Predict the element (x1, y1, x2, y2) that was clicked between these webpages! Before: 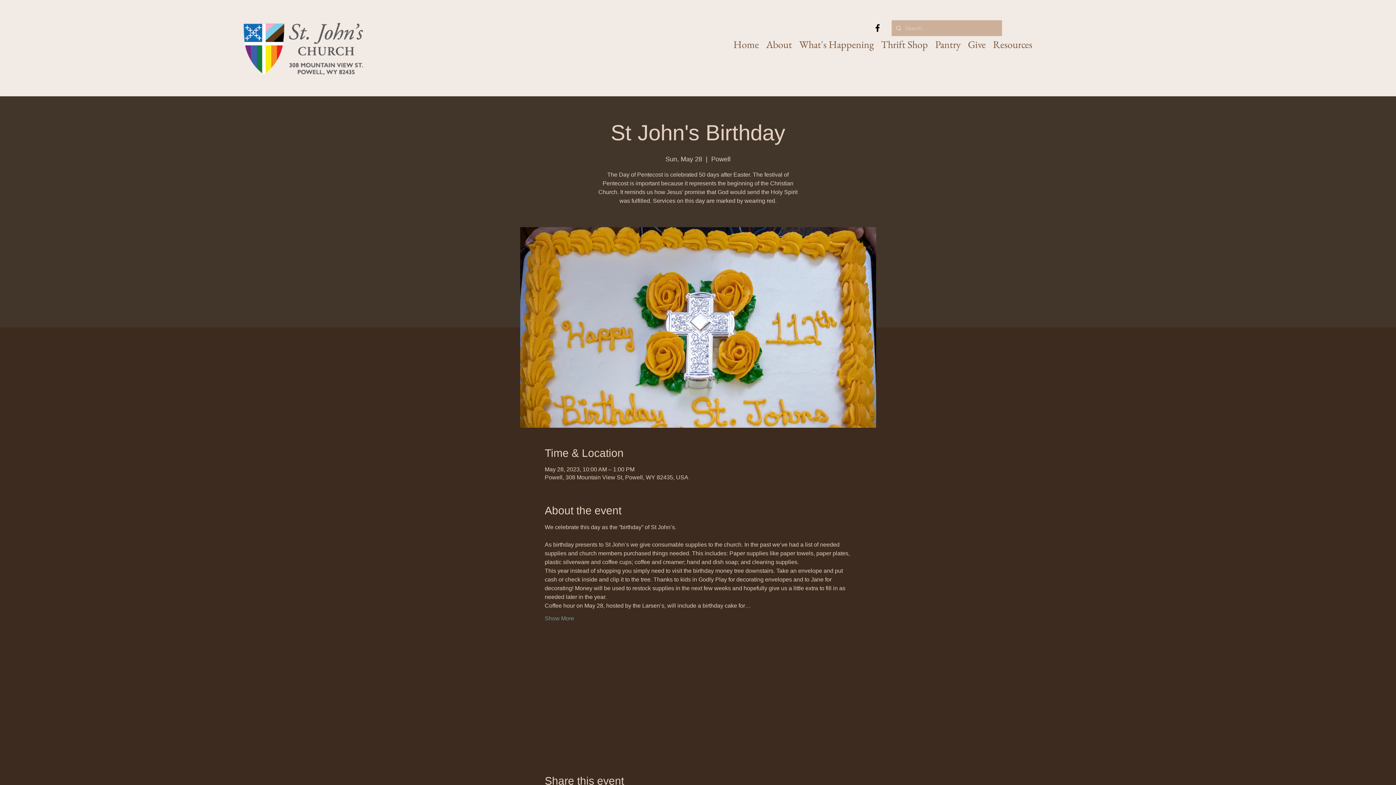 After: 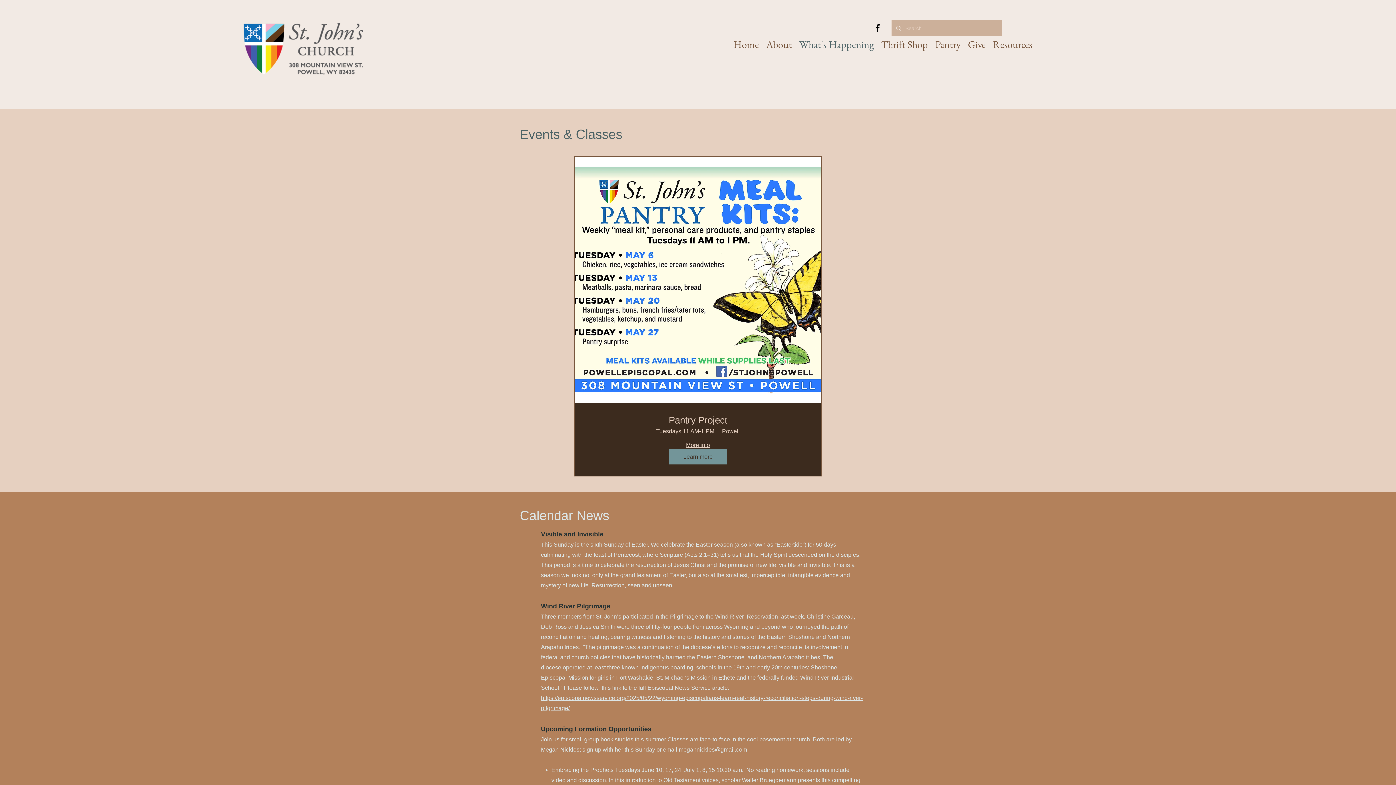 Action: bbox: (795, 37, 877, 51) label: What's Happening